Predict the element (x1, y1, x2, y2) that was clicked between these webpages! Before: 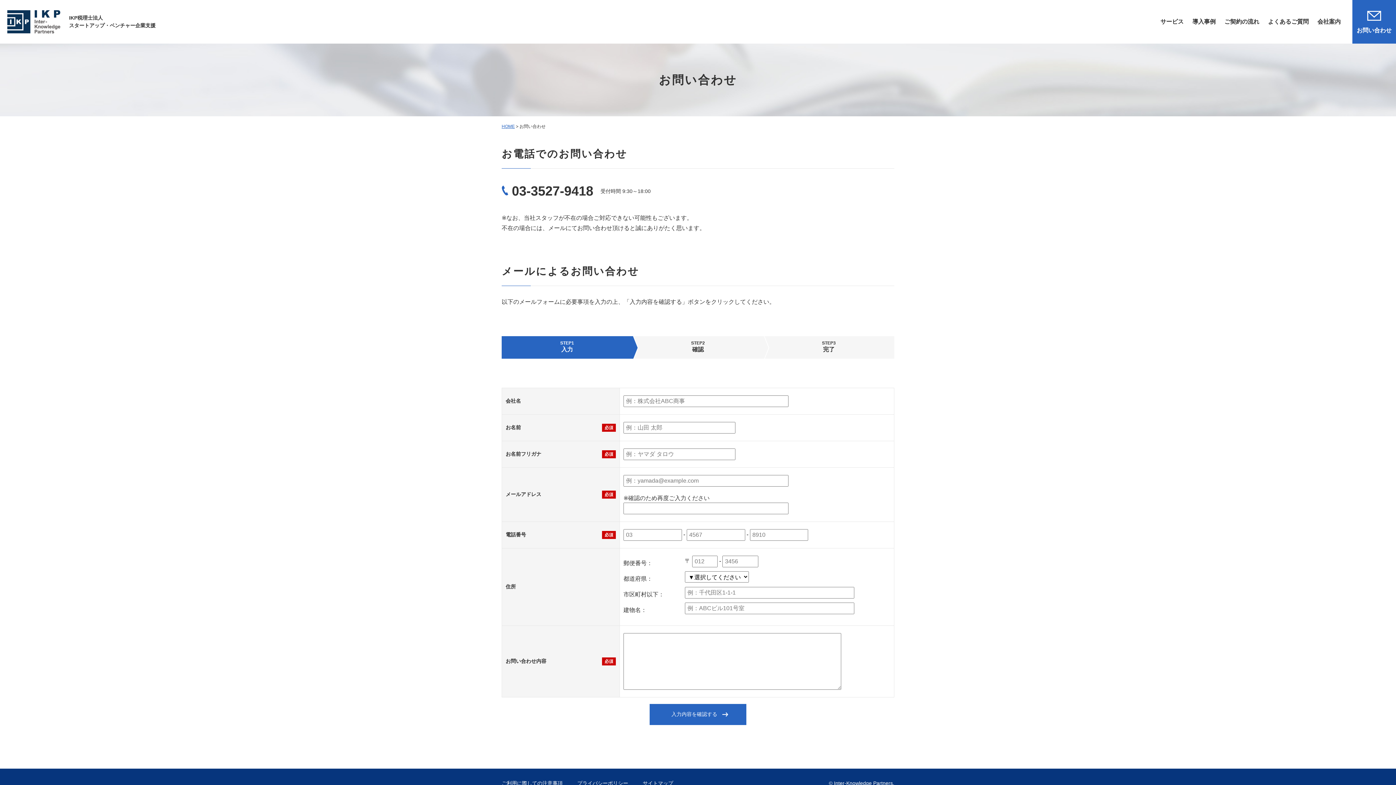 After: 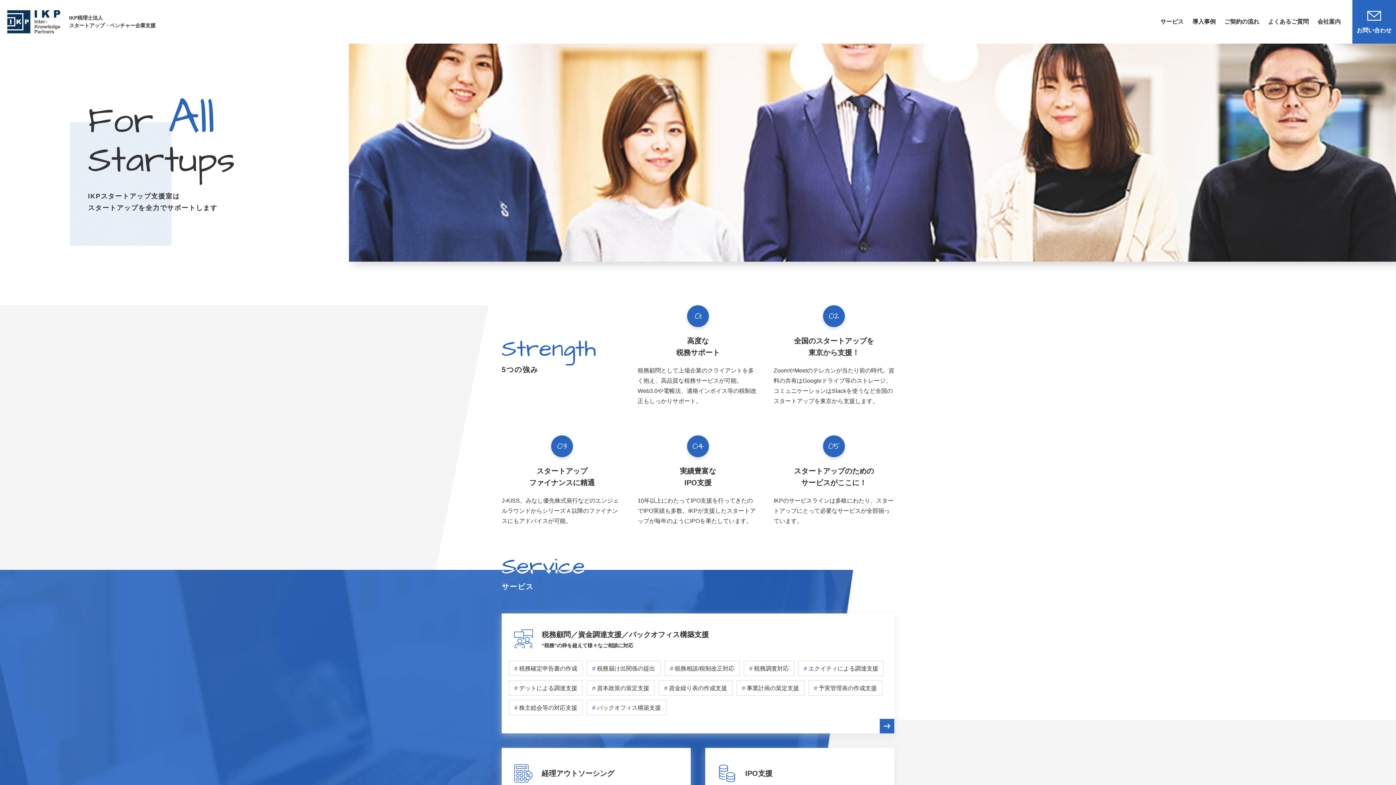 Action: label: HOME bbox: (501, 124, 514, 129)